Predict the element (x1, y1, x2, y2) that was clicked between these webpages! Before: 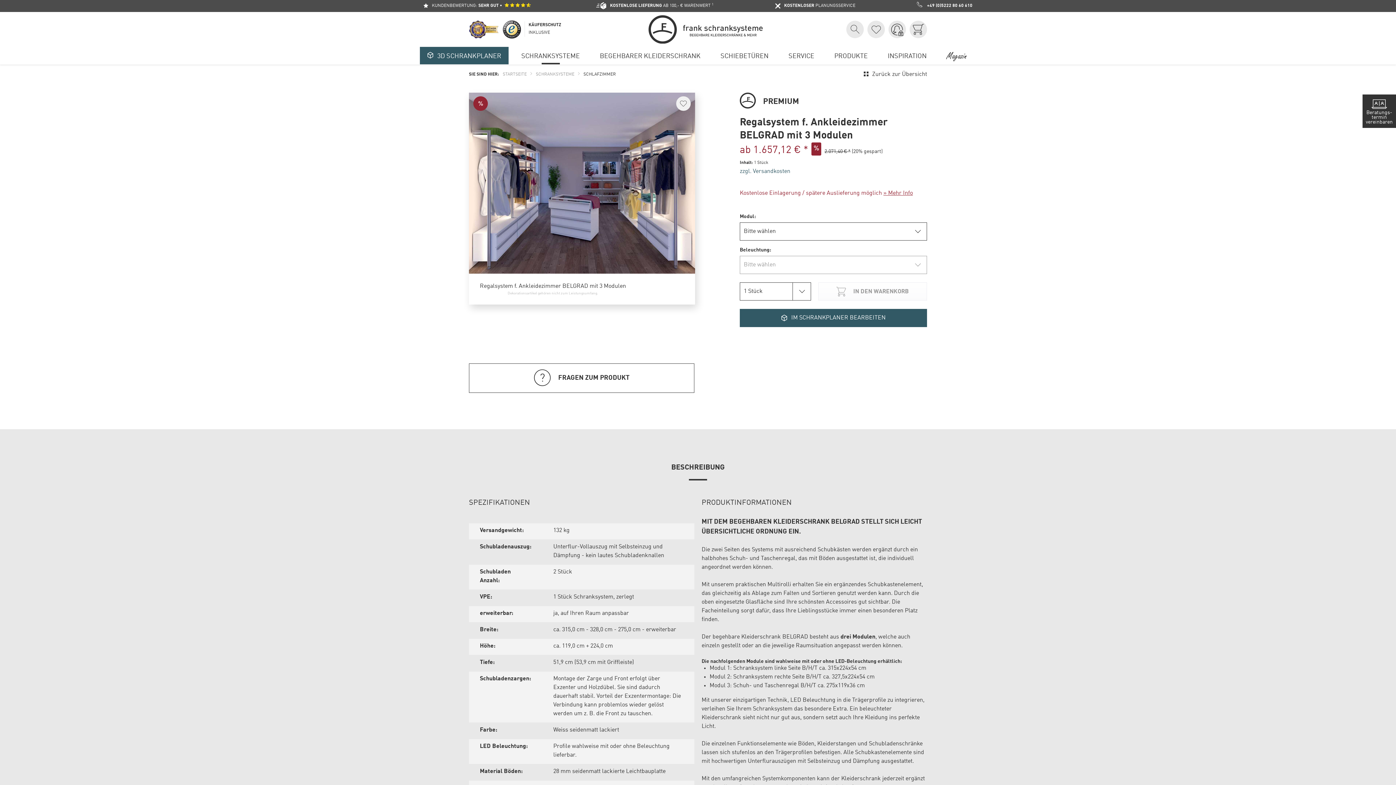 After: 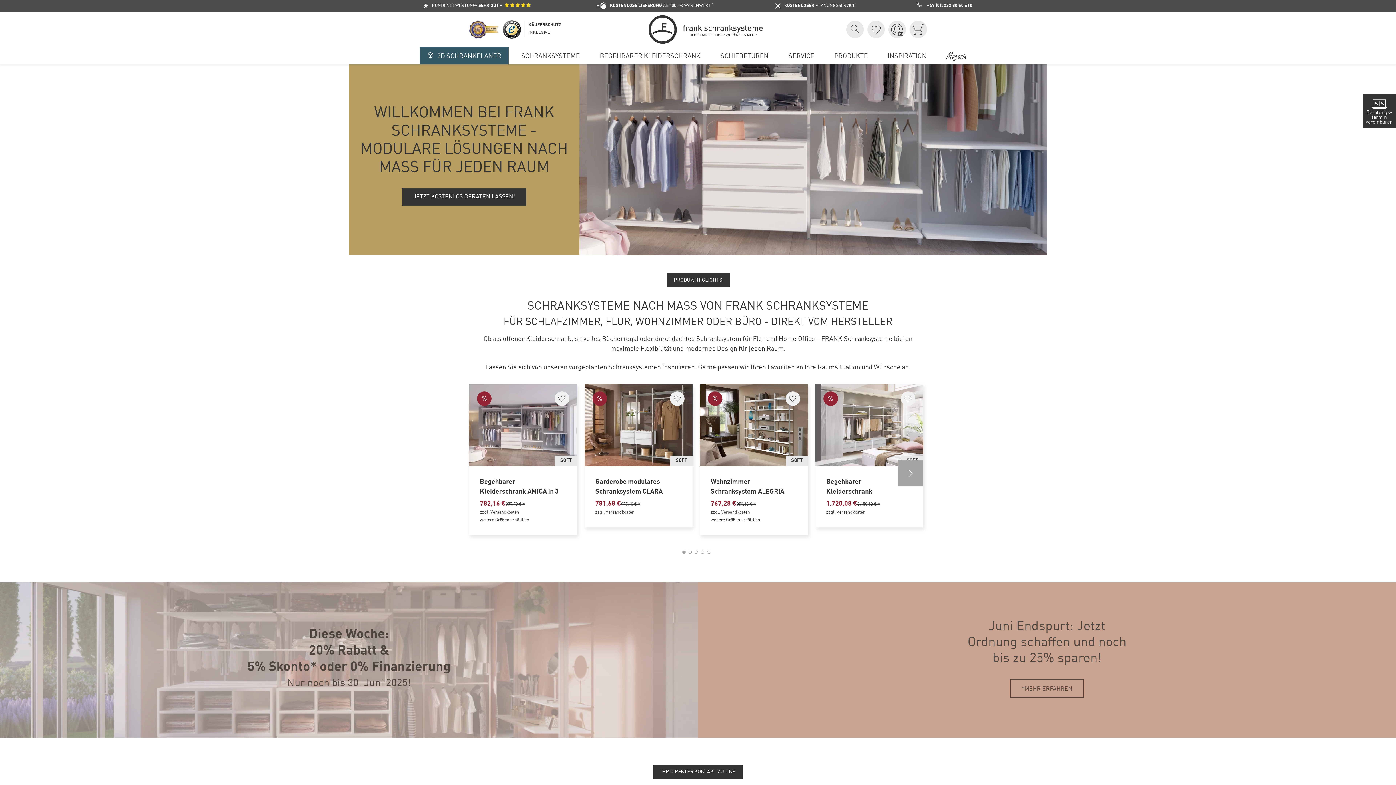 Action: bbox: (499, 65, 532, 83) label: STARTSEITE